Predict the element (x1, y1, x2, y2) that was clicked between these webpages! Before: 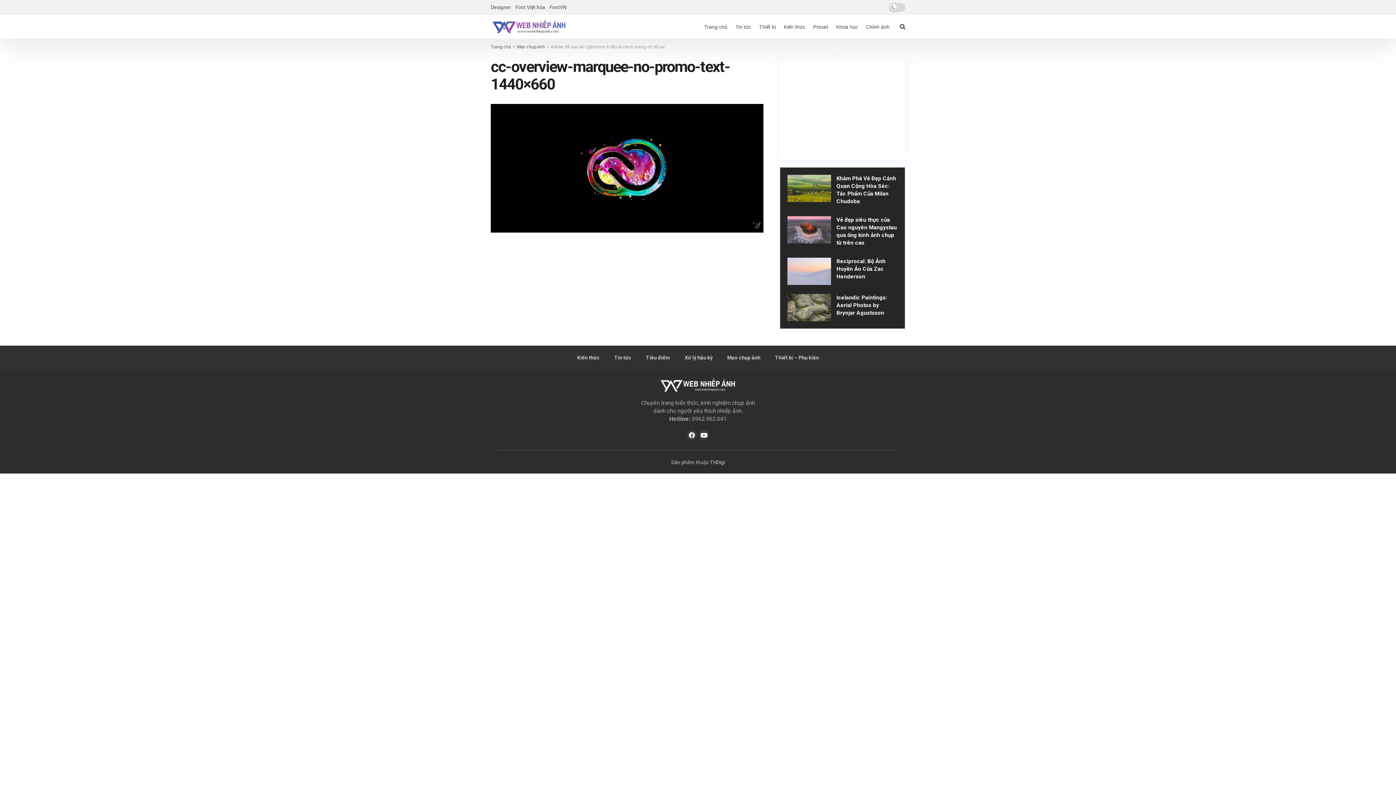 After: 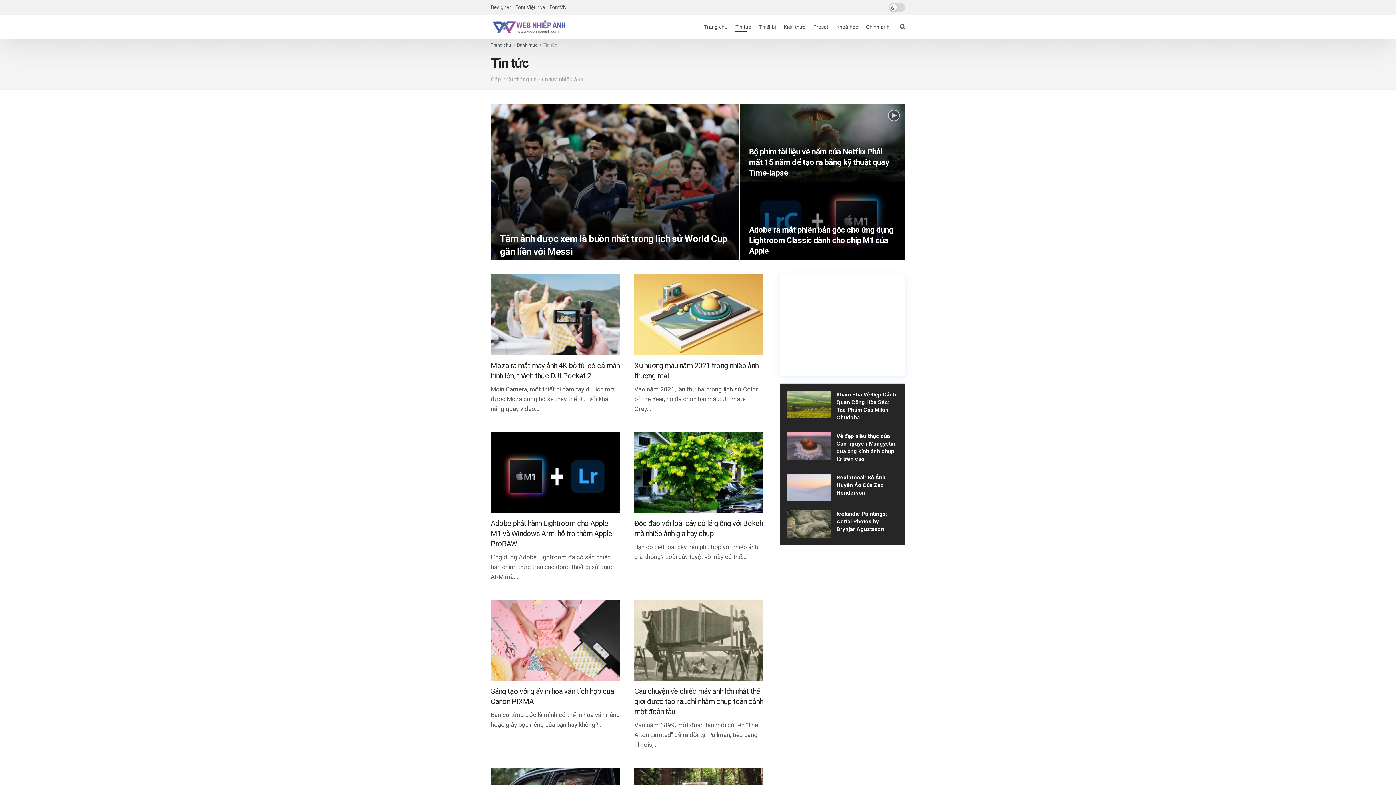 Action: label: Tin tức bbox: (735, 21, 751, 32)